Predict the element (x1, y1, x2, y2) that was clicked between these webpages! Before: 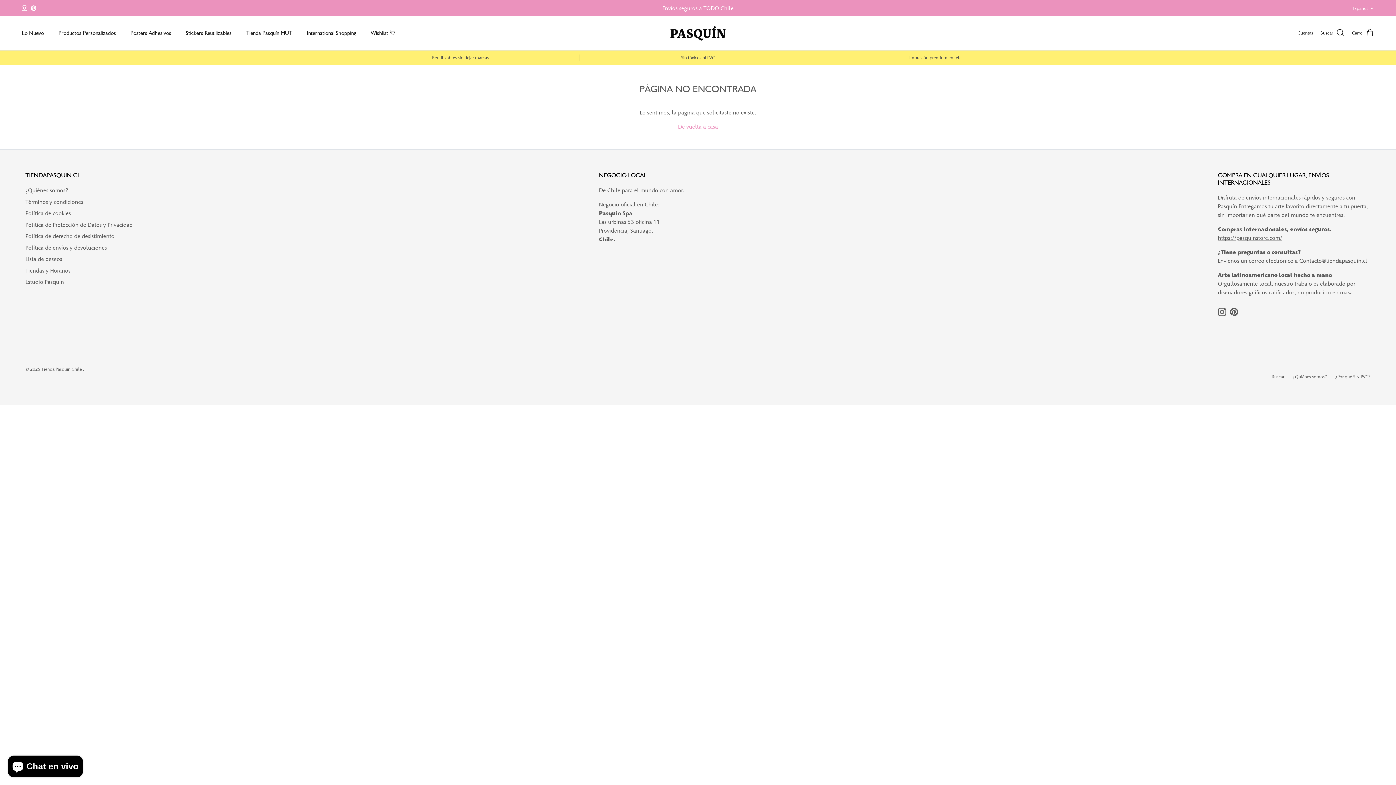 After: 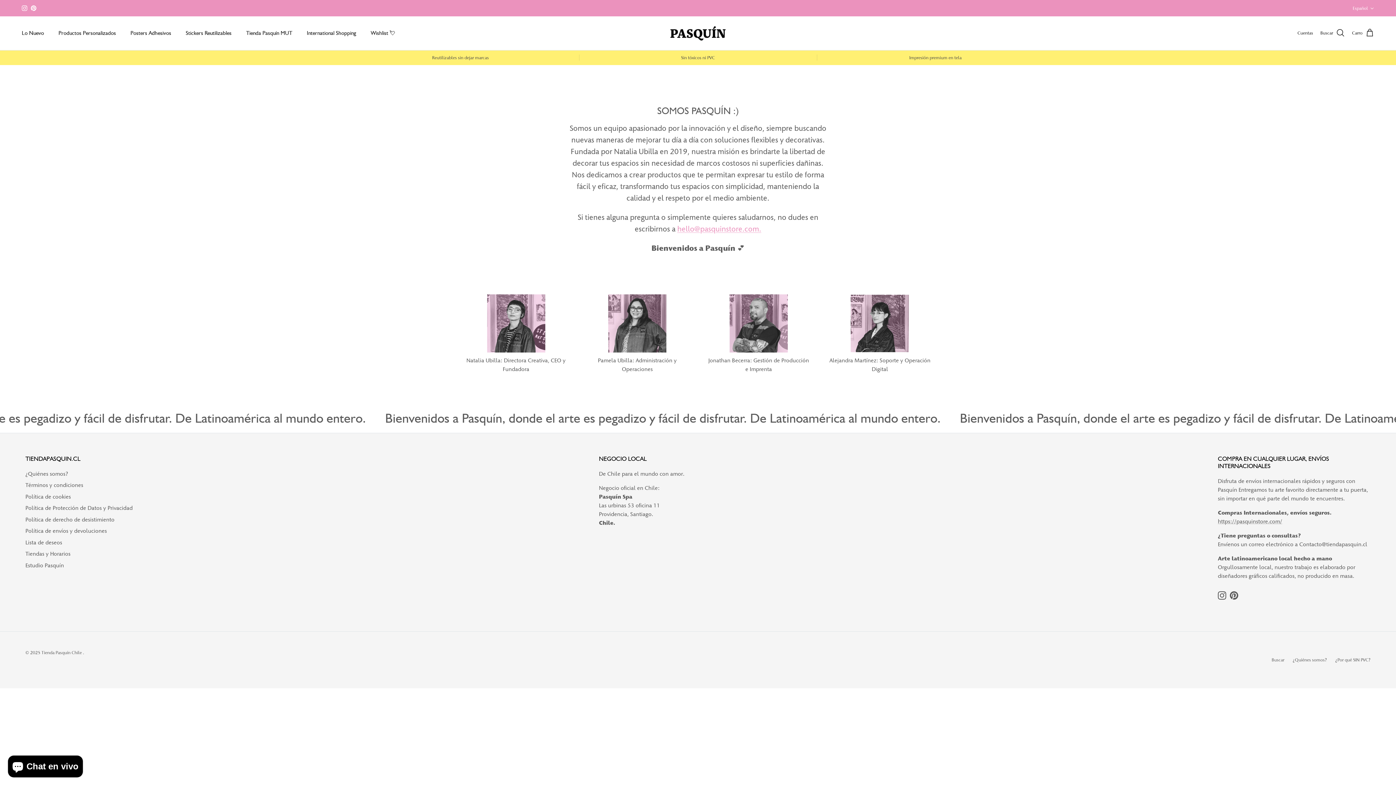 Action: label: ¿Quiénes somos? bbox: (1293, 374, 1327, 379)